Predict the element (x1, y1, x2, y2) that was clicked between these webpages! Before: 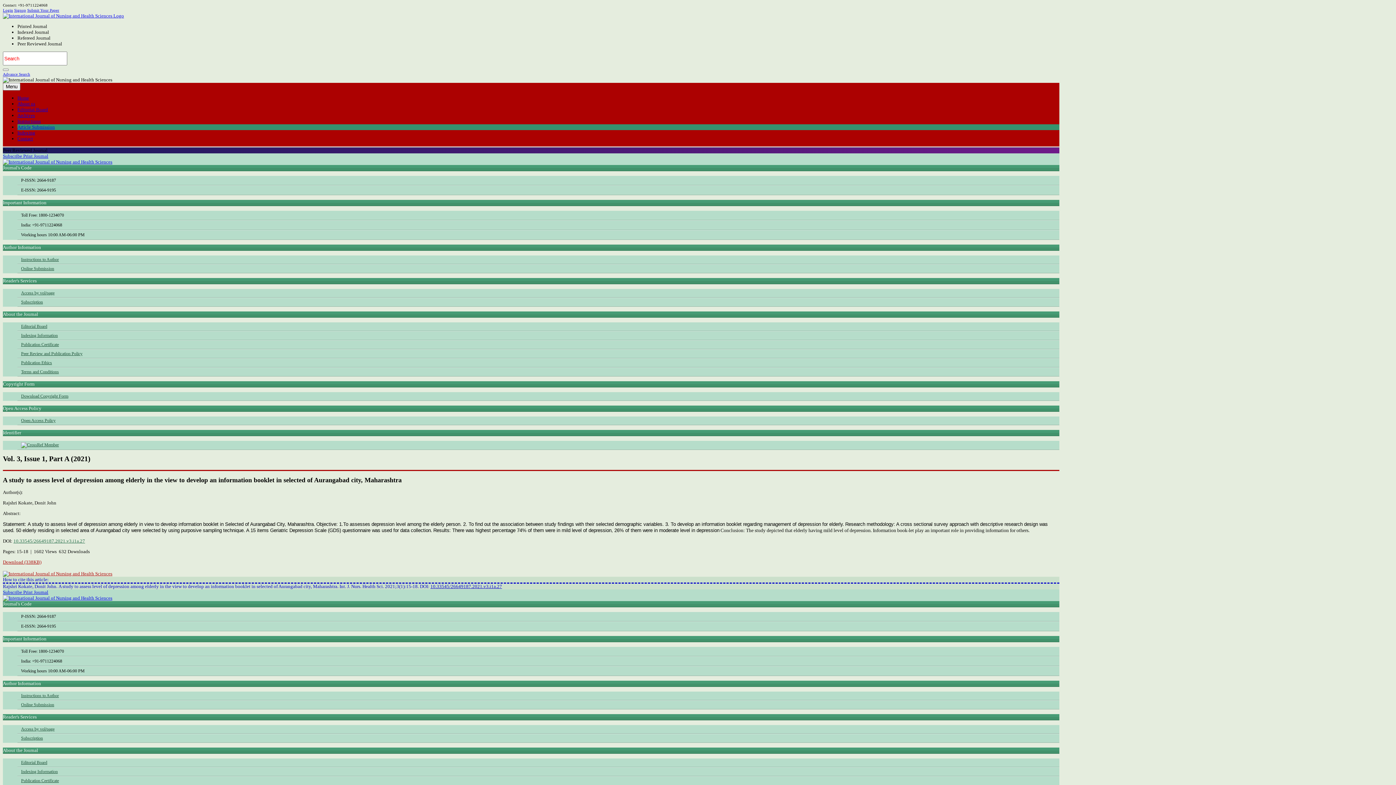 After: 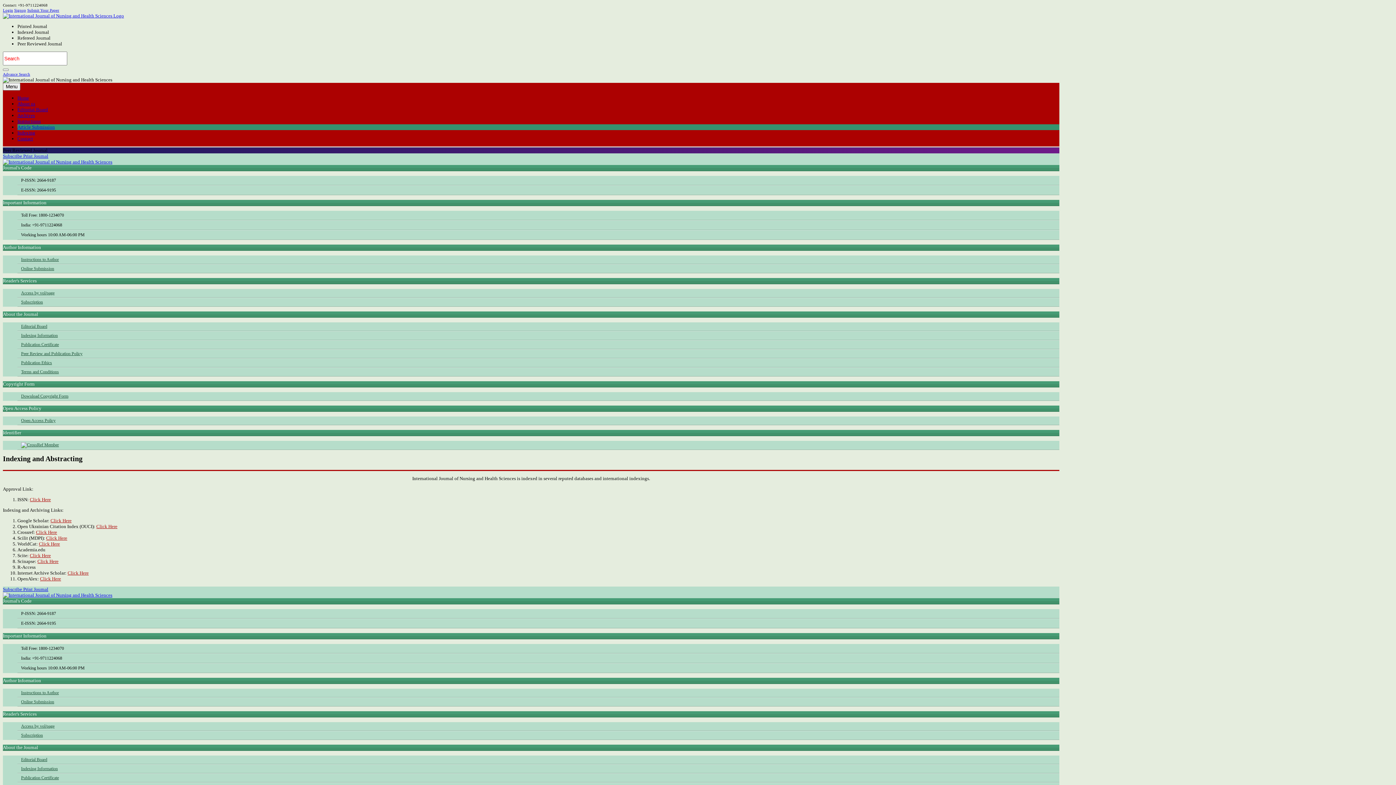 Action: label: Indexing Information bbox: (17, 767, 1059, 776)